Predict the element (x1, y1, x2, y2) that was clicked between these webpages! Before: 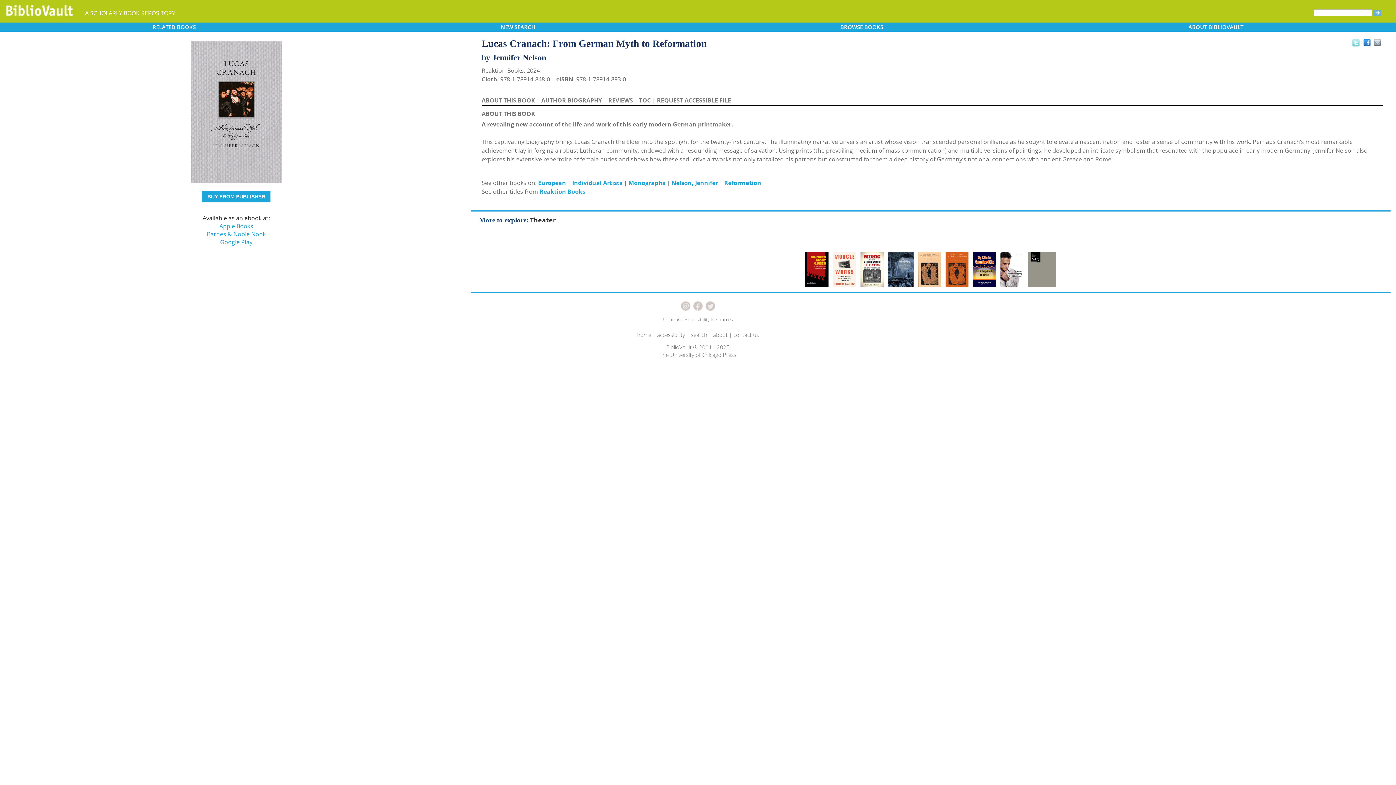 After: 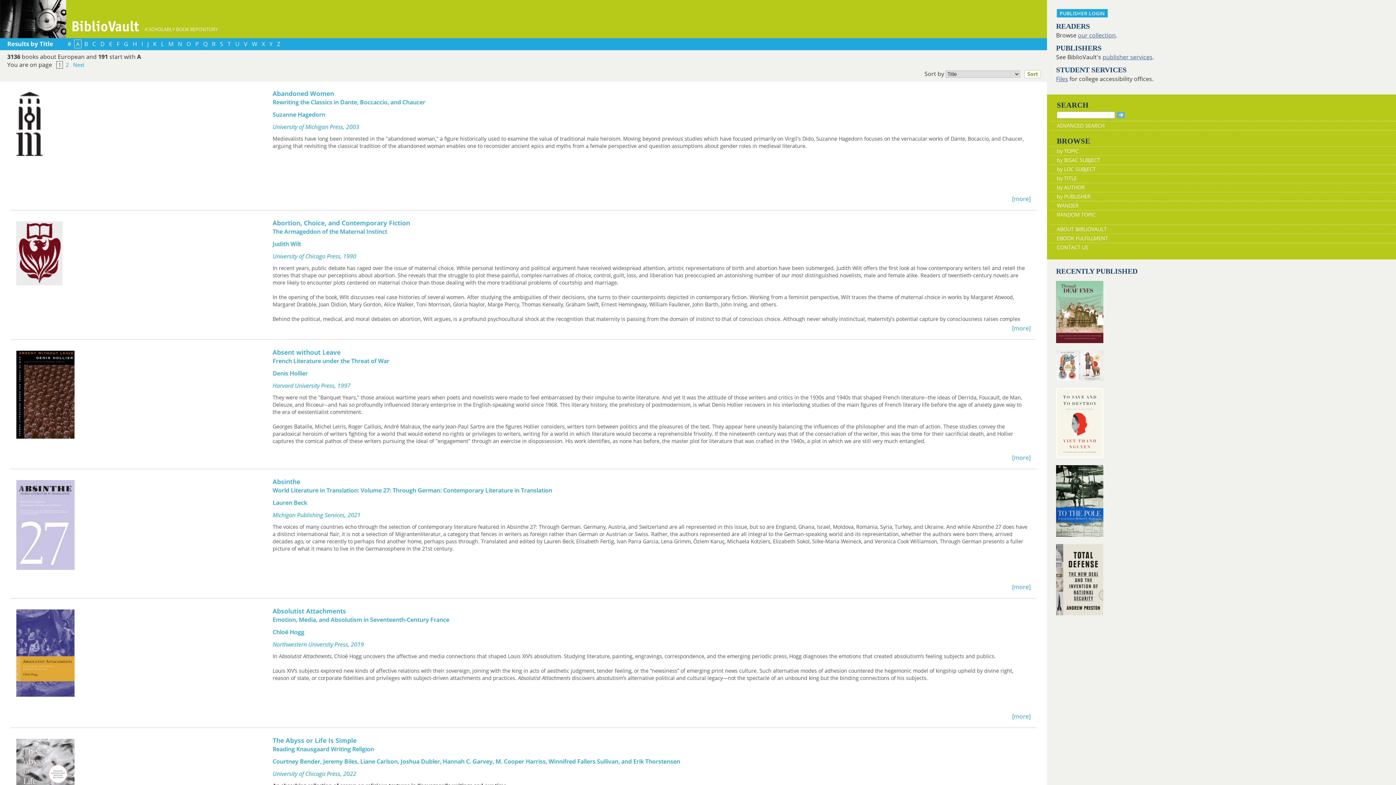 Action: label: European bbox: (538, 178, 566, 186)